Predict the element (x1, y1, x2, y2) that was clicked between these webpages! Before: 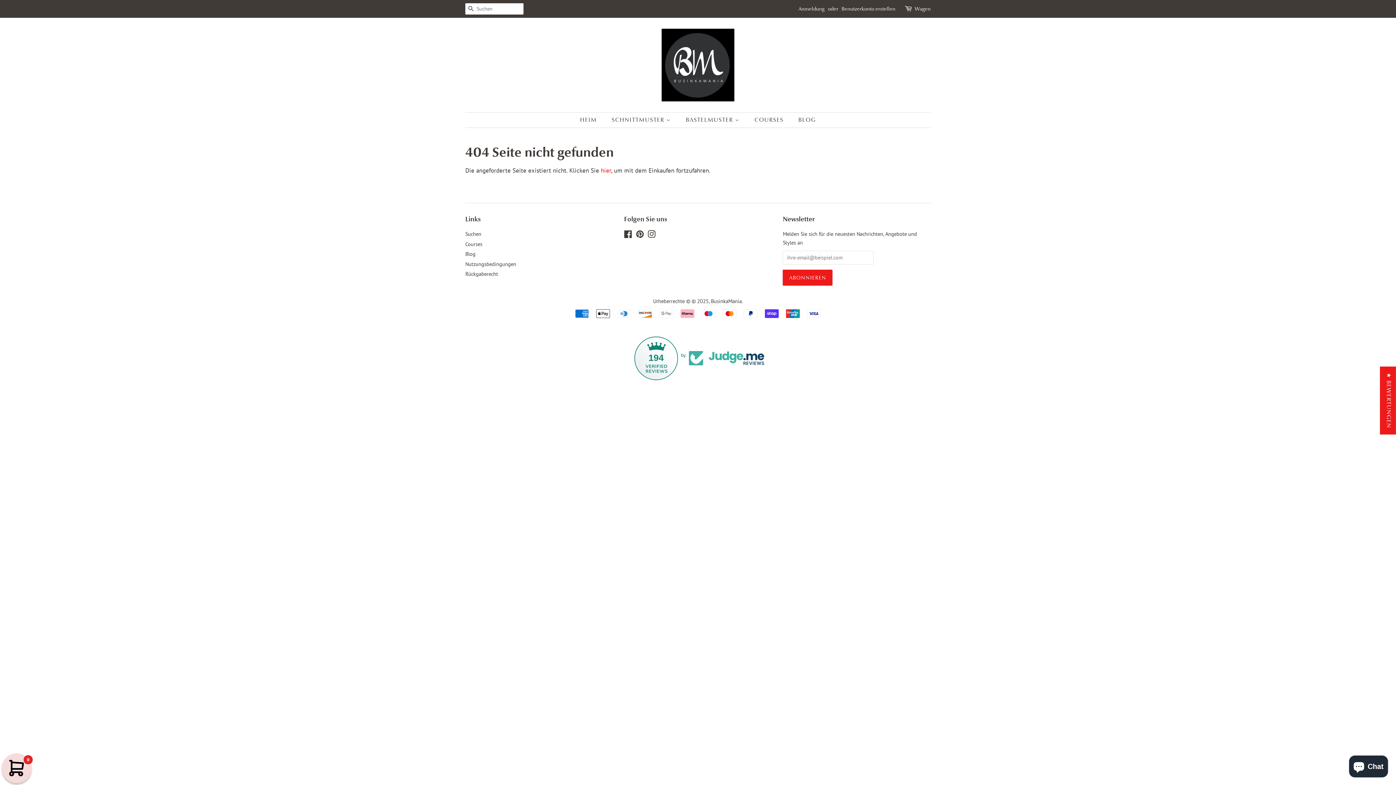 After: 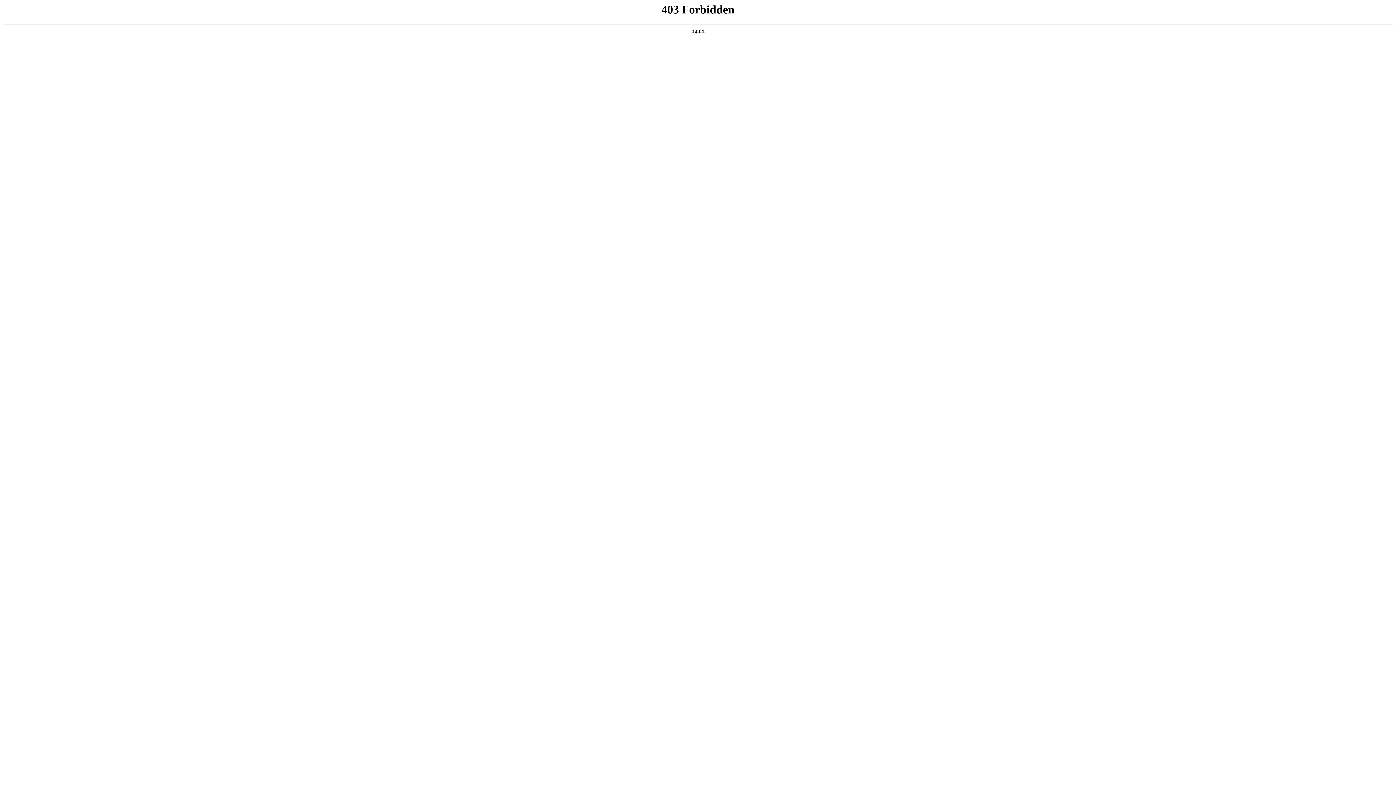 Action: bbox: (465, 250, 475, 257) label: Blog